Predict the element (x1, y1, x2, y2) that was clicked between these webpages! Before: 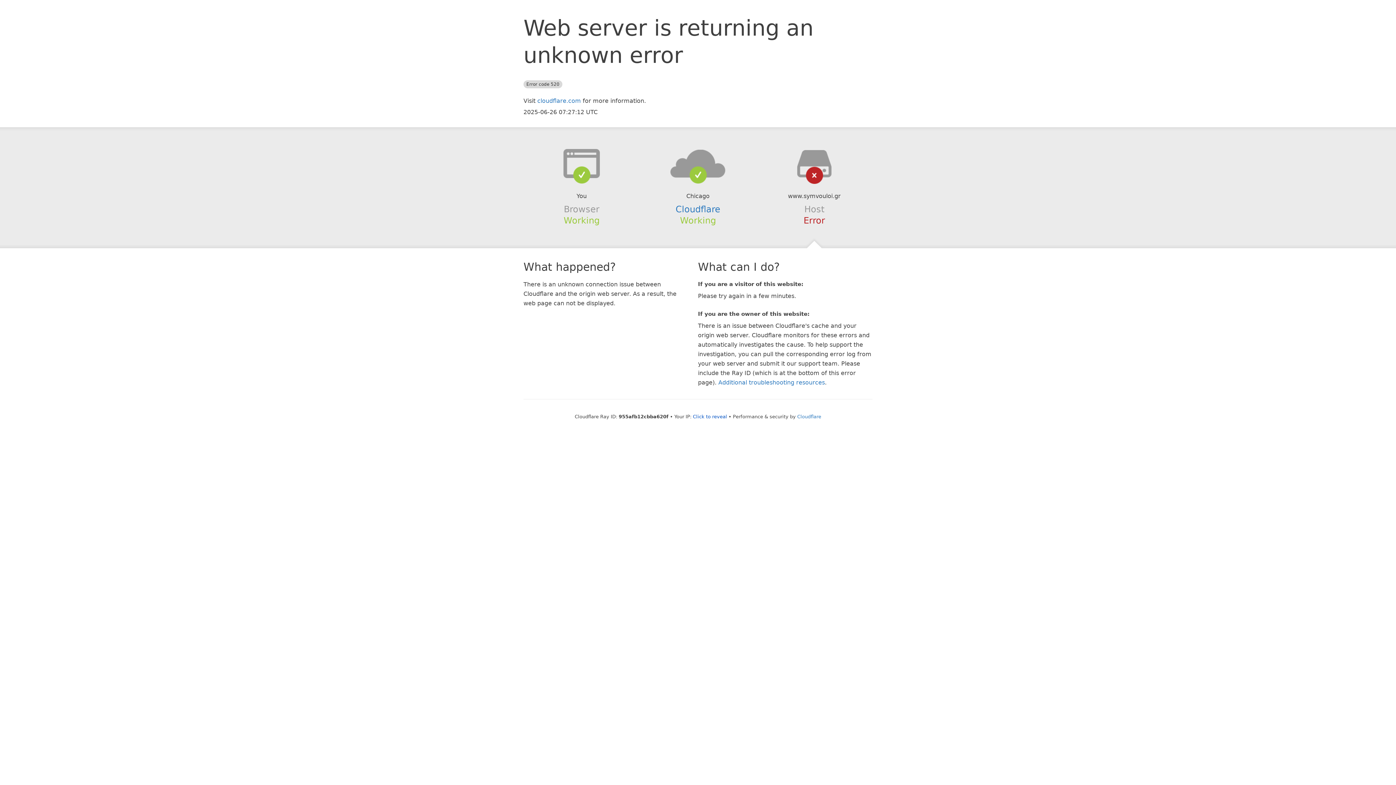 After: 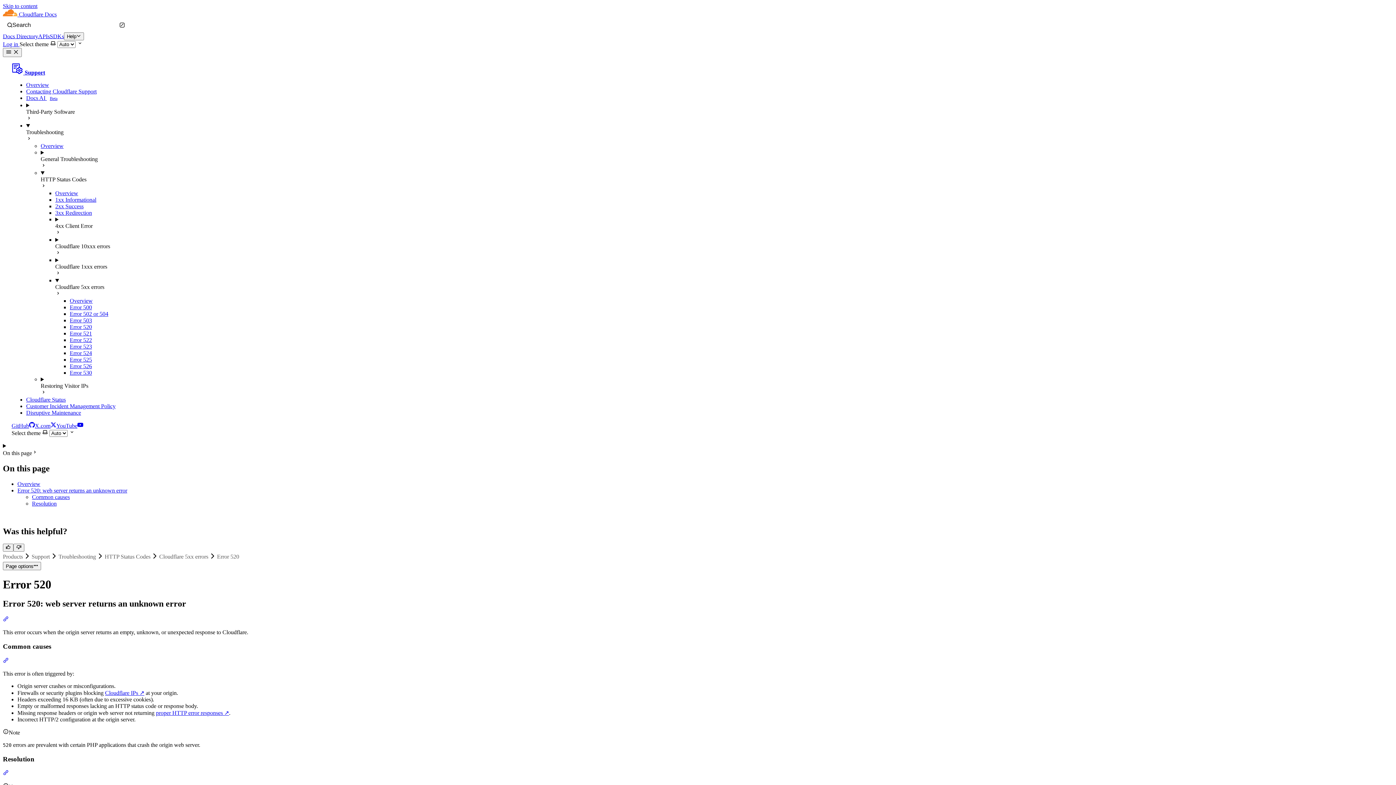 Action: bbox: (718, 379, 825, 386) label: Additional troubleshooting resources